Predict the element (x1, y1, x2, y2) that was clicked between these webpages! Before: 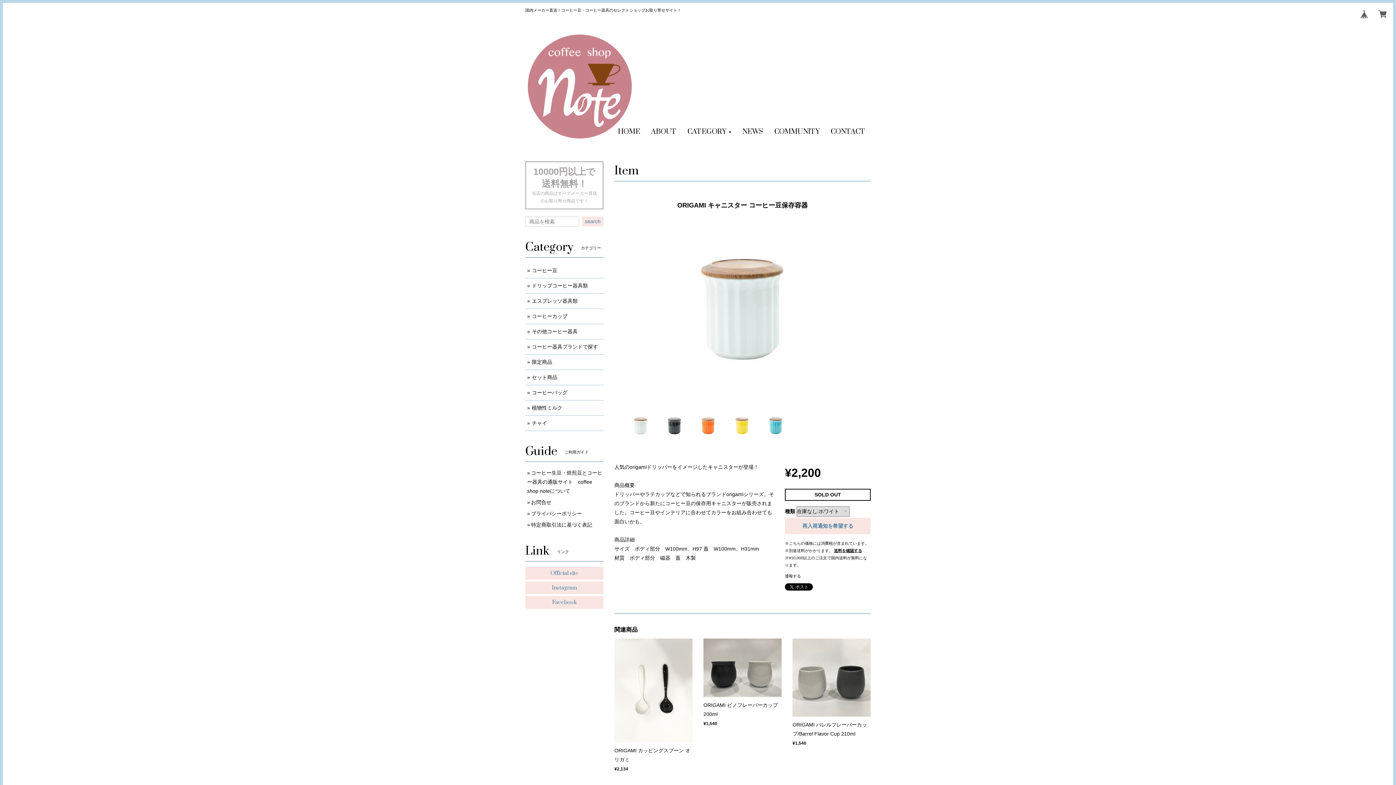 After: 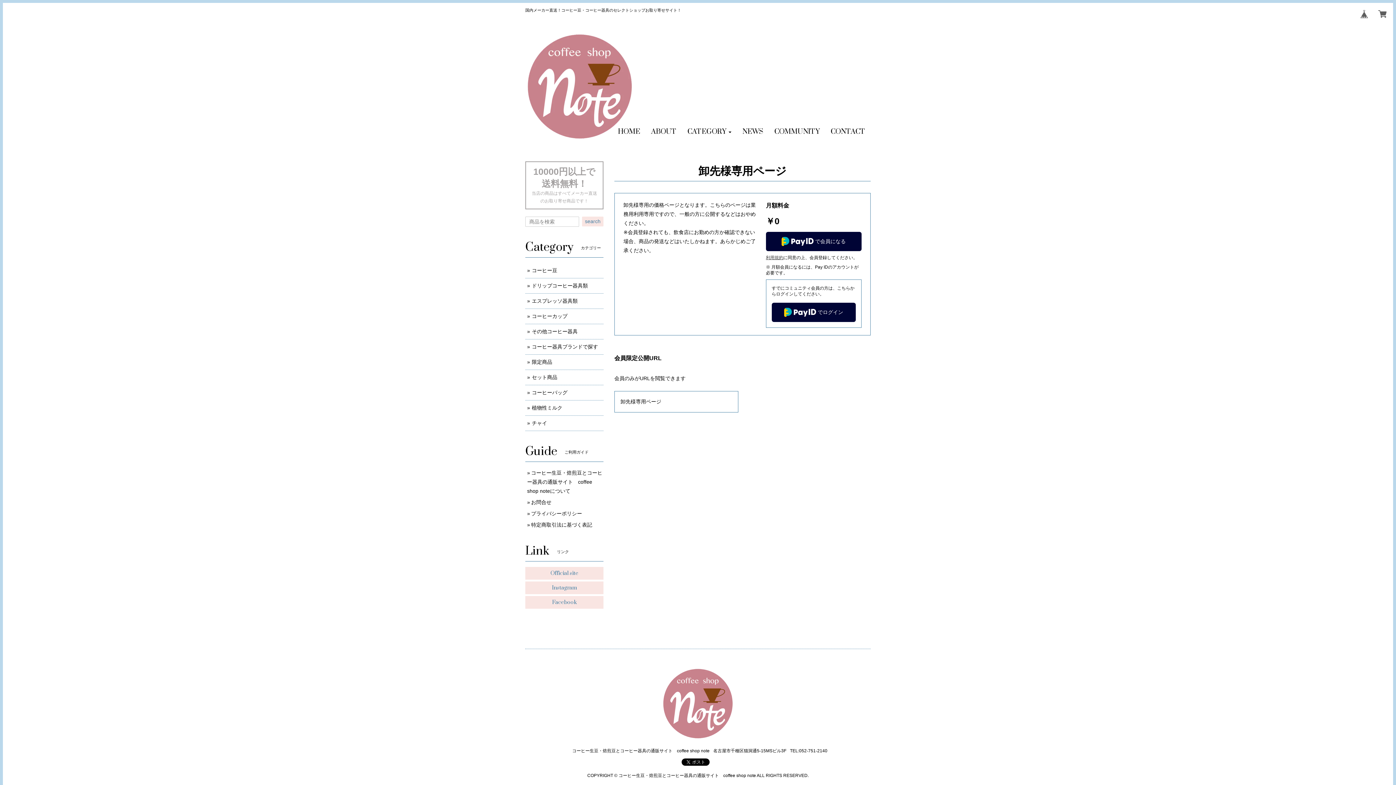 Action: label: COMMUNITY bbox: (769, 122, 825, 141)